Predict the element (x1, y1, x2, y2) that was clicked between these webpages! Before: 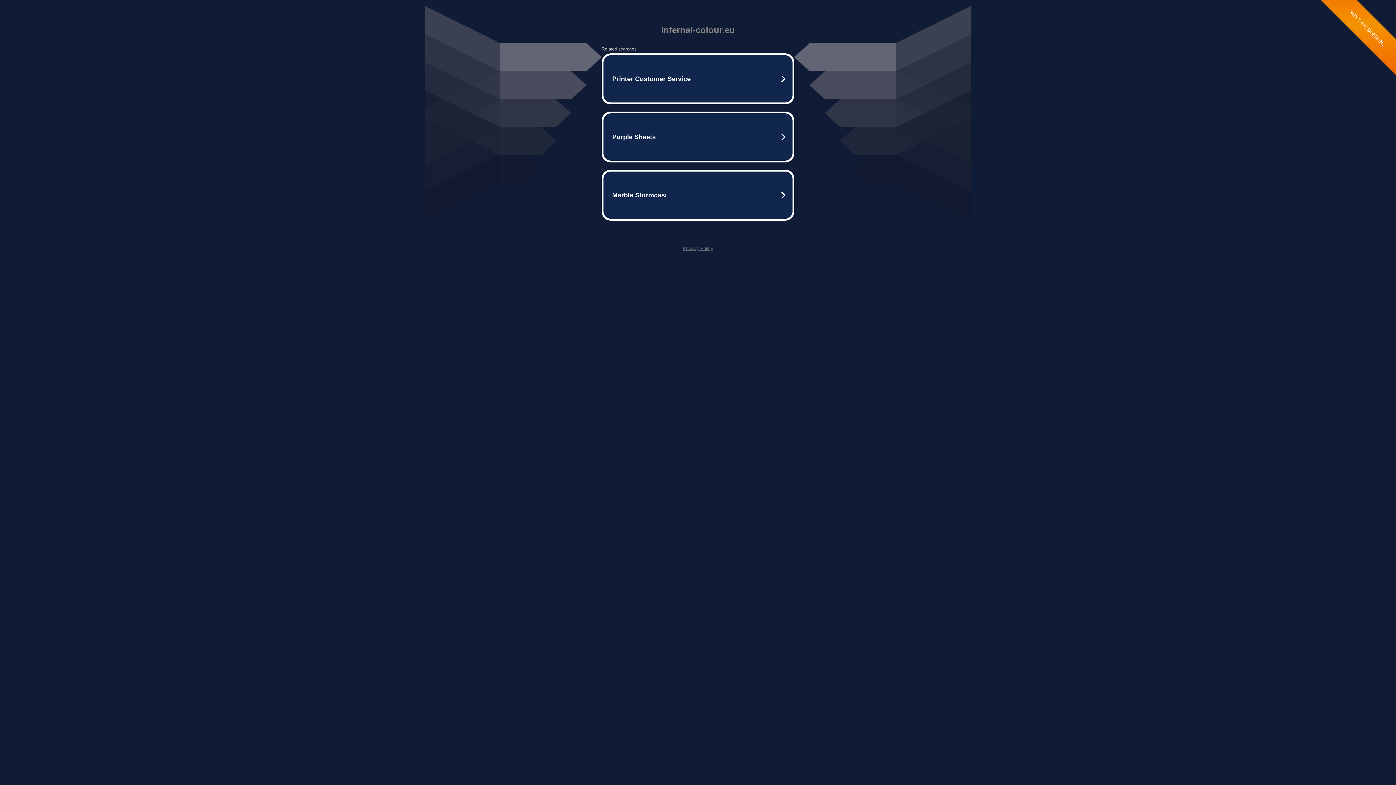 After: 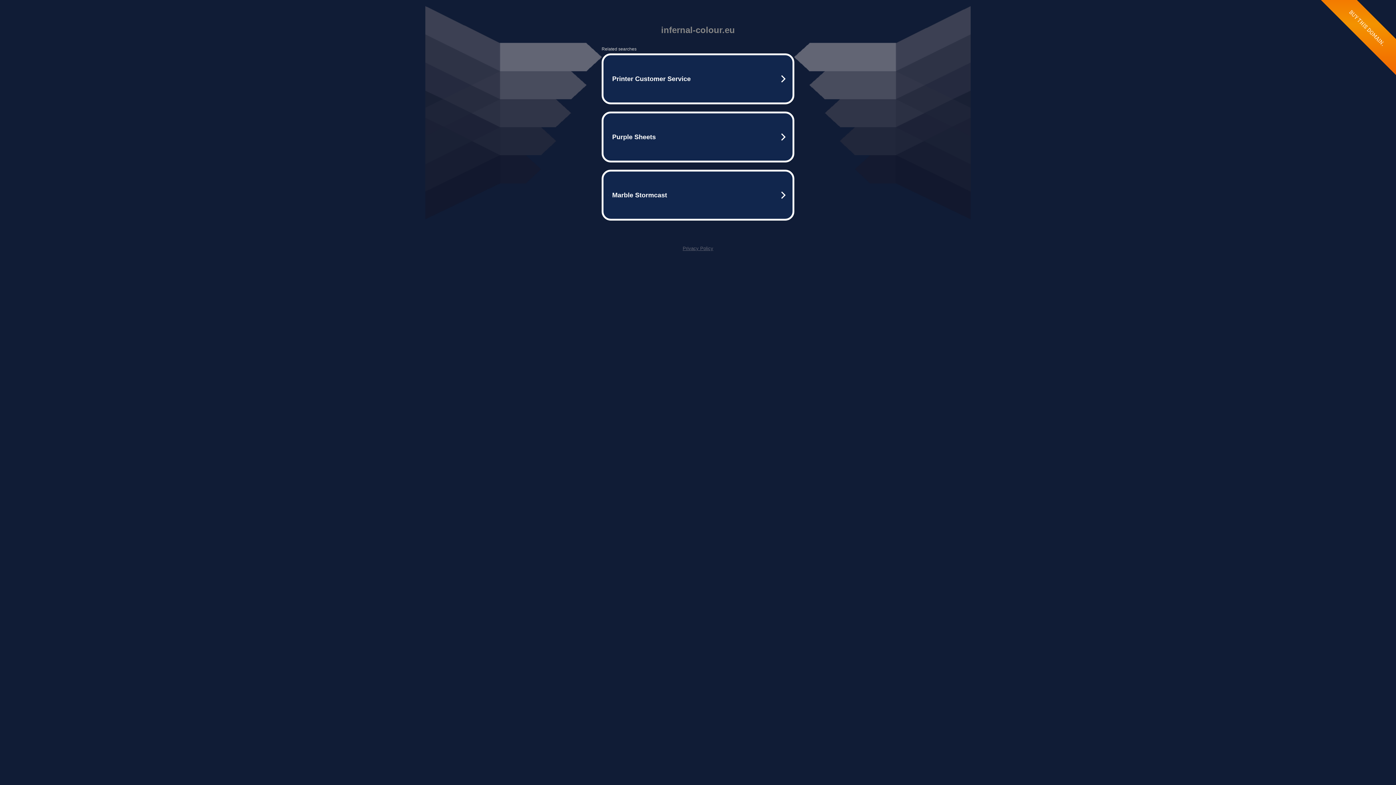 Action: bbox: (682, 245, 713, 251) label: Privacy Policy